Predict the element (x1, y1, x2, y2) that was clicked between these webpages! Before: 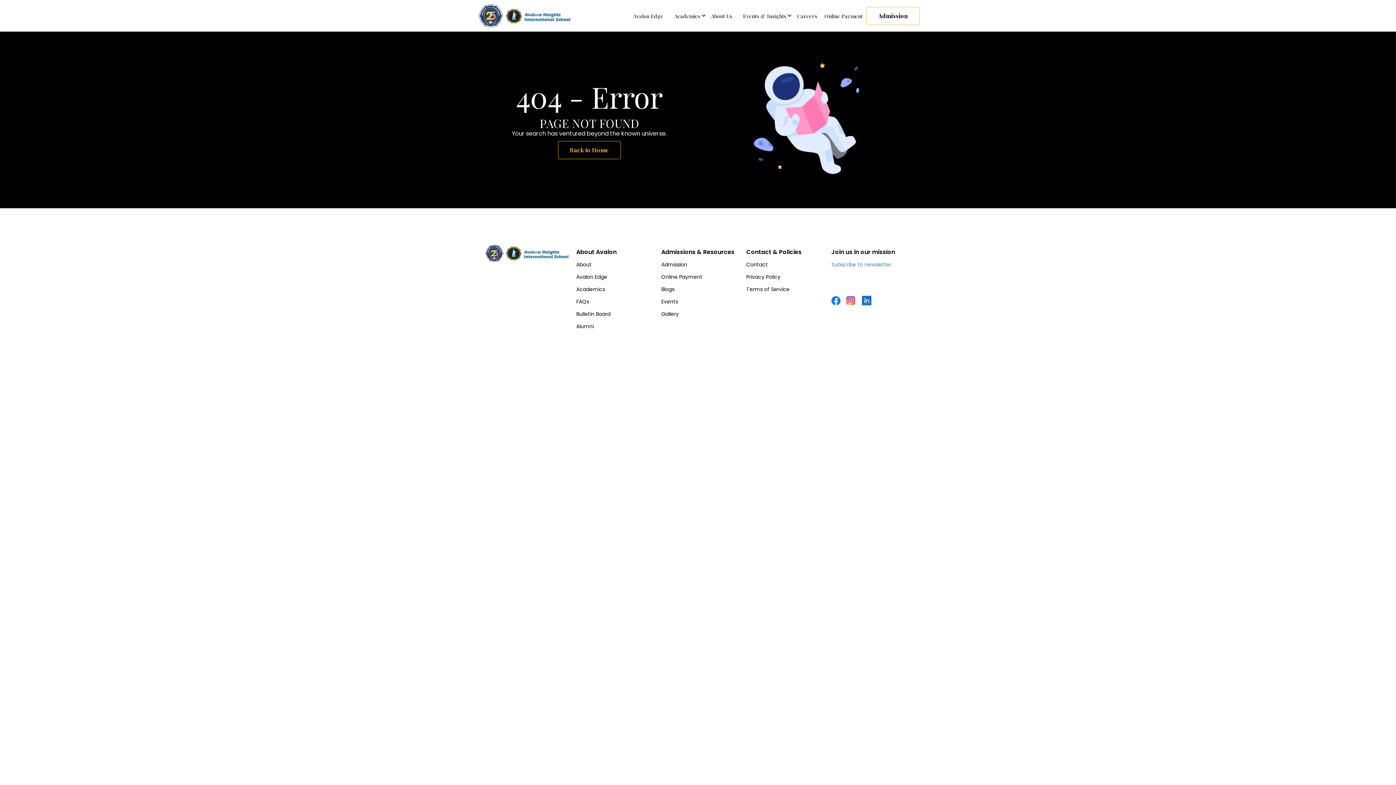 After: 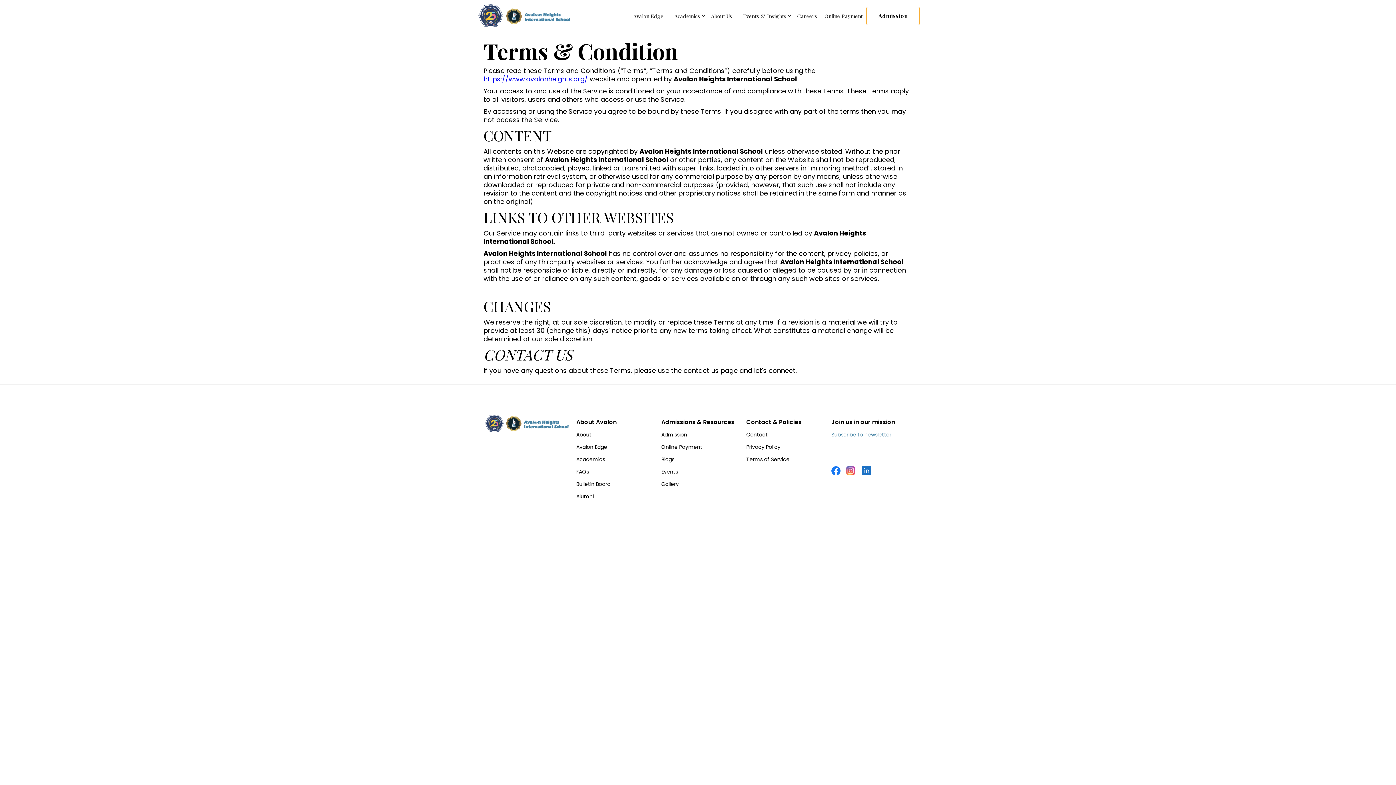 Action: label: Terms of Service bbox: (746, 285, 789, 293)